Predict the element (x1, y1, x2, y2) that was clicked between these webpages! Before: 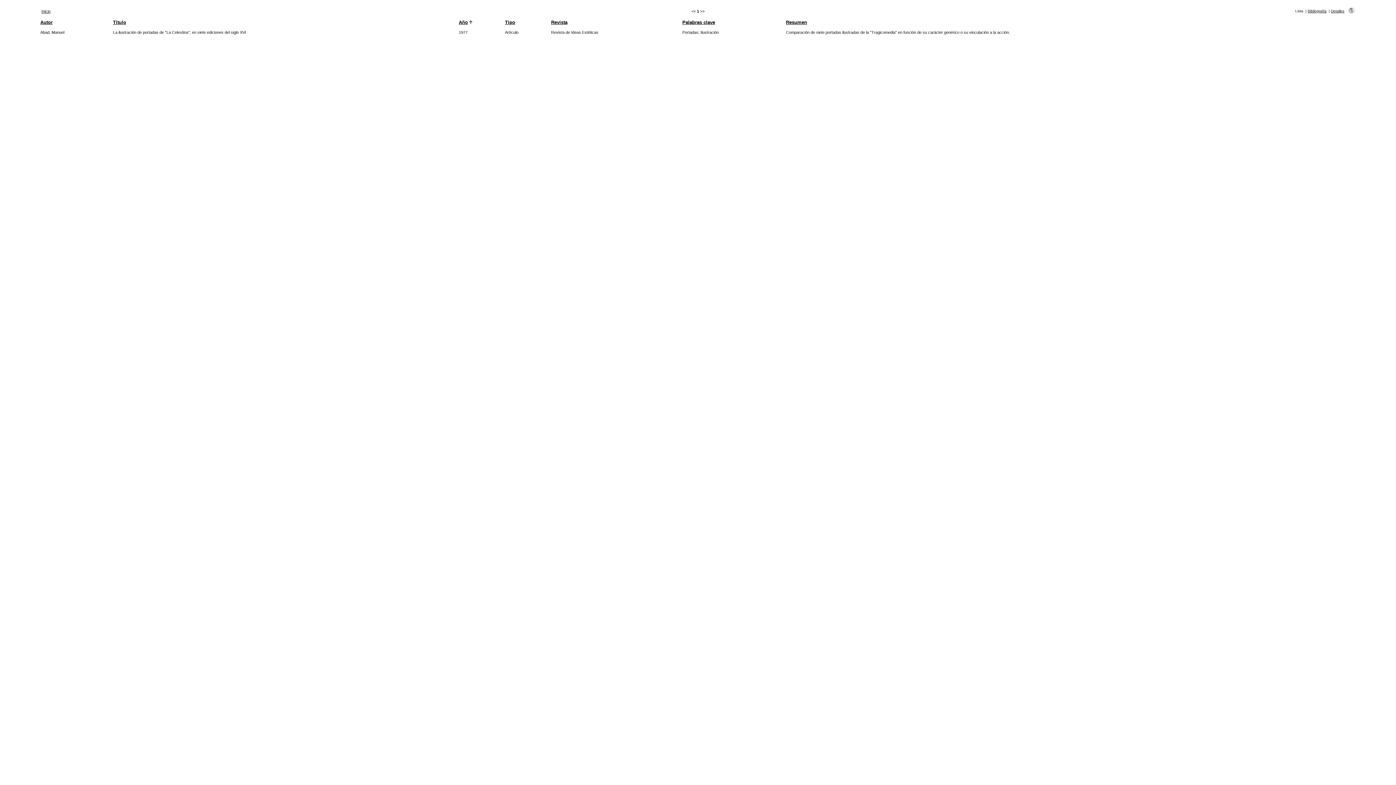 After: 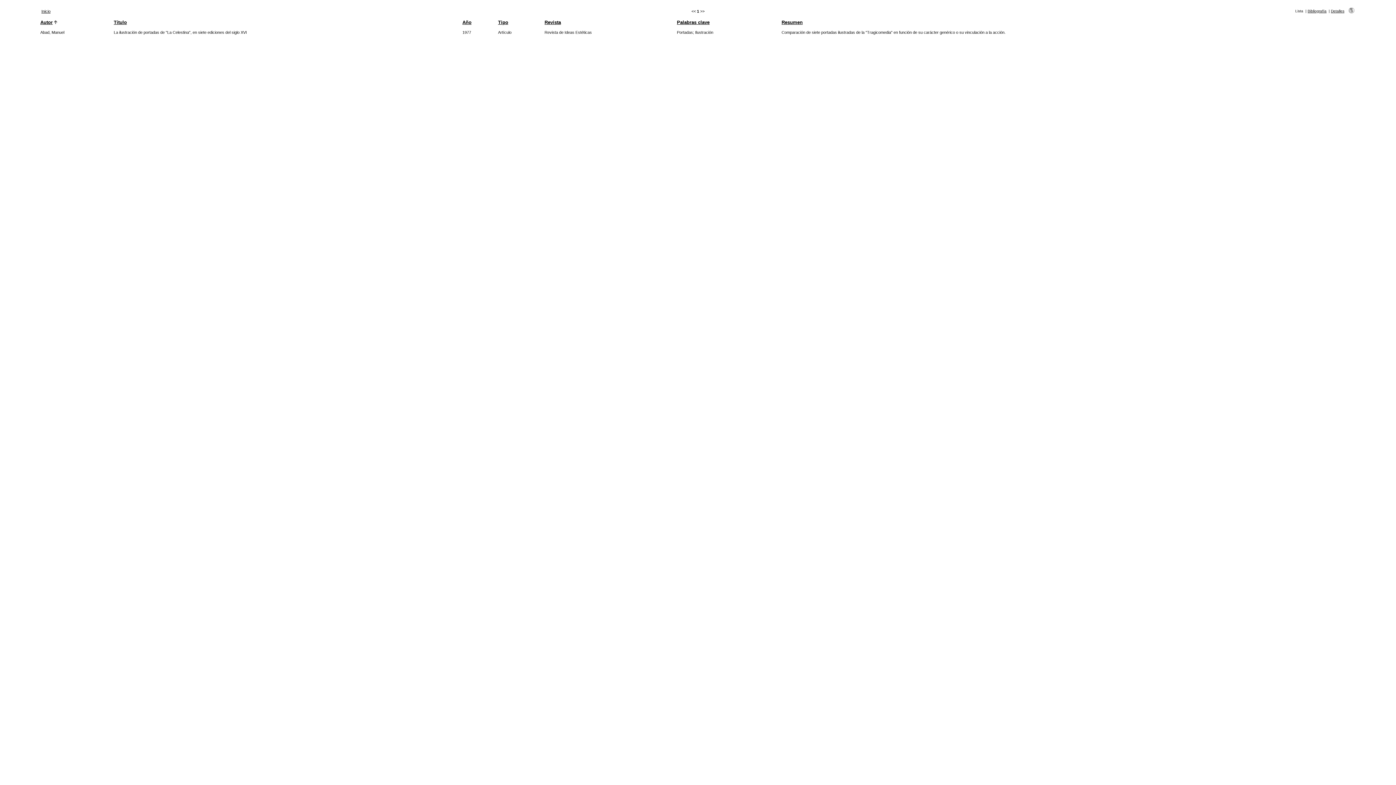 Action: bbox: (40, 30, 64, 34) label: Abad, Manuel